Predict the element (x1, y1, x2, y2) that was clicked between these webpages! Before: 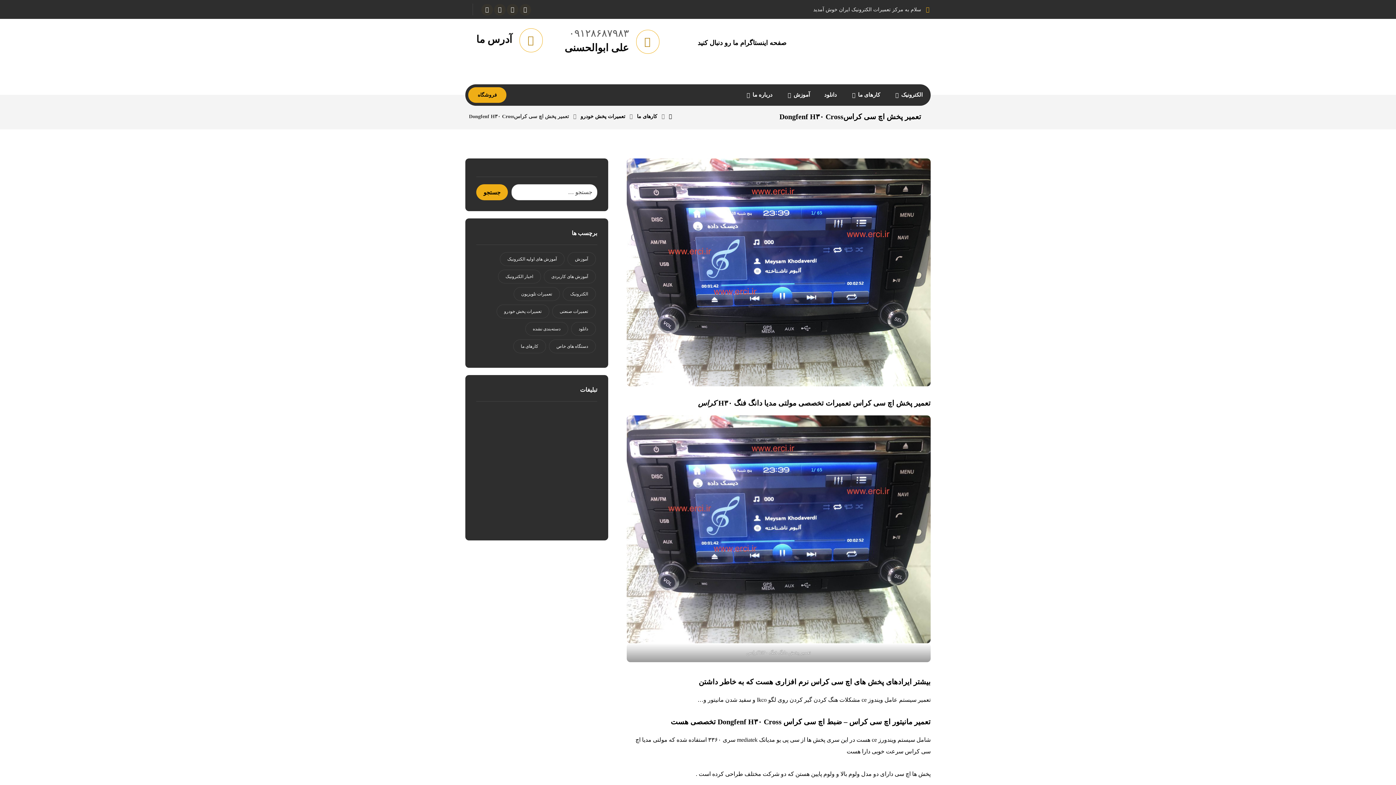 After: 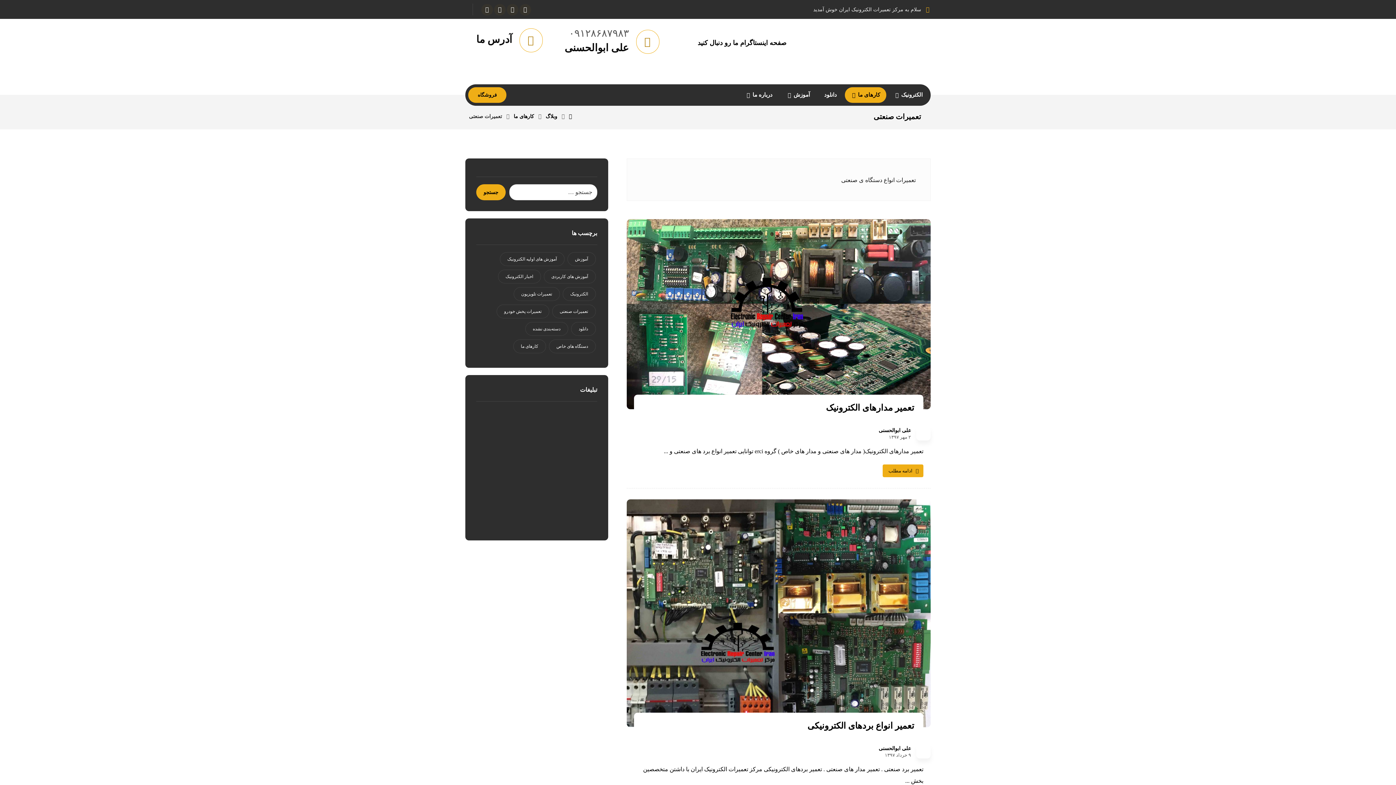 Action: bbox: (552, 304, 595, 318) label: تعمیرات صنعتی (2 مورد)